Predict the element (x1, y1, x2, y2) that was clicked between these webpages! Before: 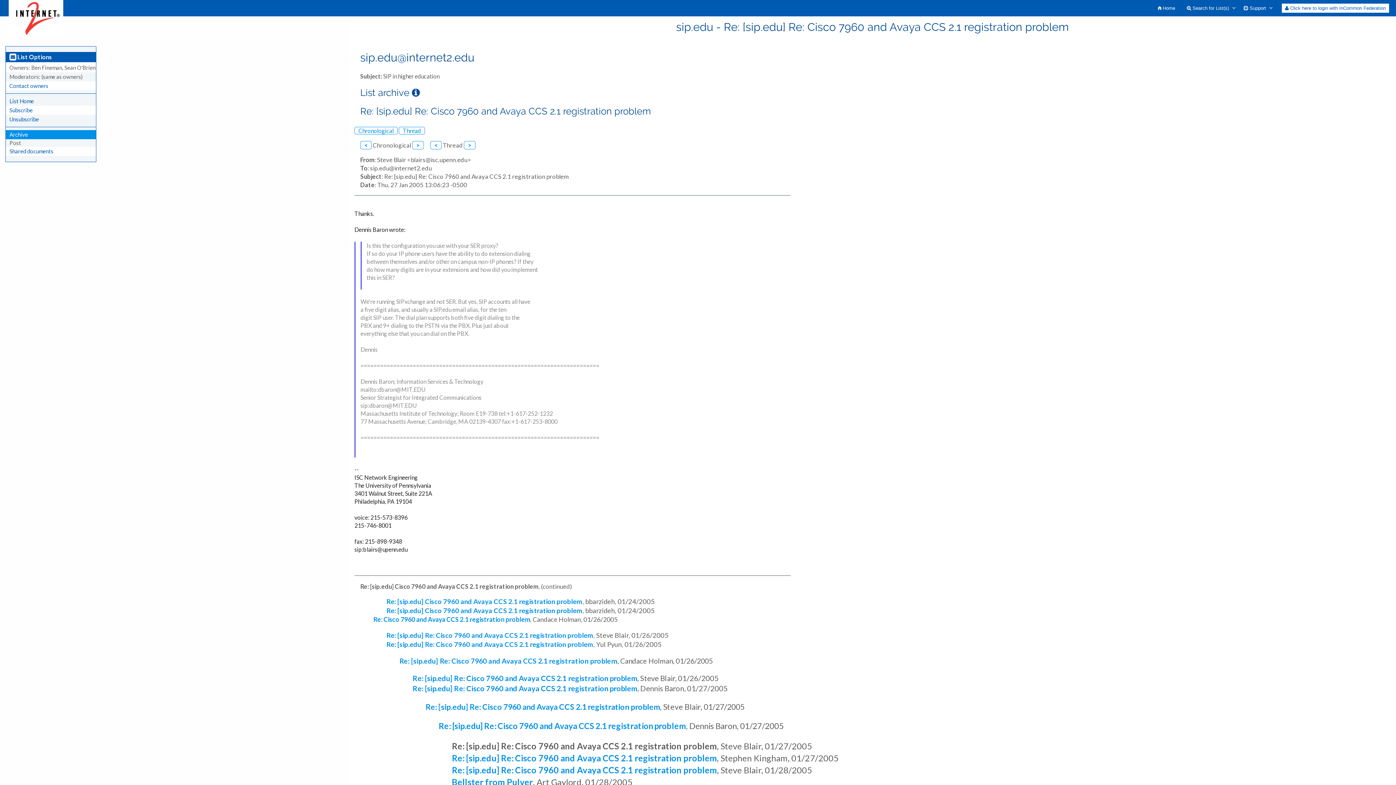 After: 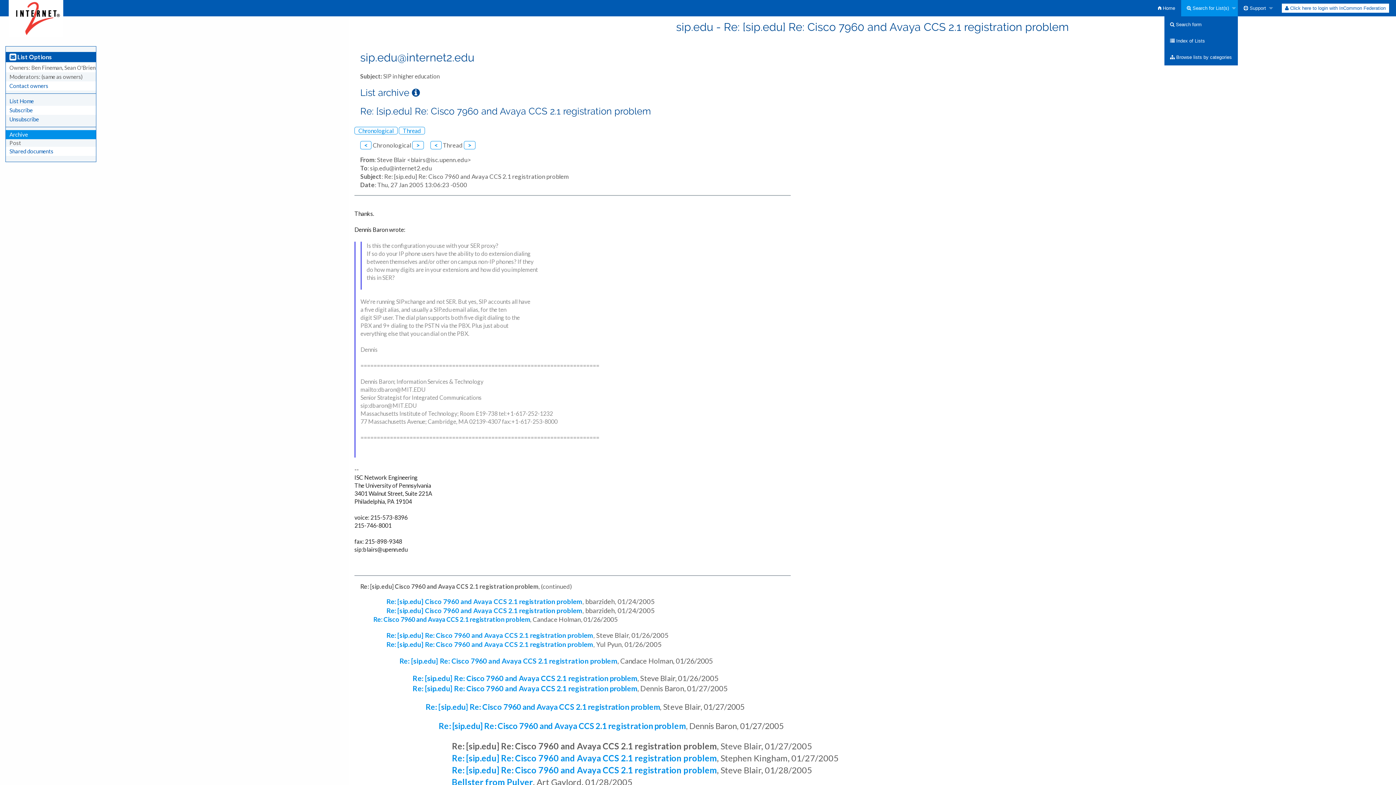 Action: bbox: (1181, 0, 1238, 16) label:  Search for List(s)